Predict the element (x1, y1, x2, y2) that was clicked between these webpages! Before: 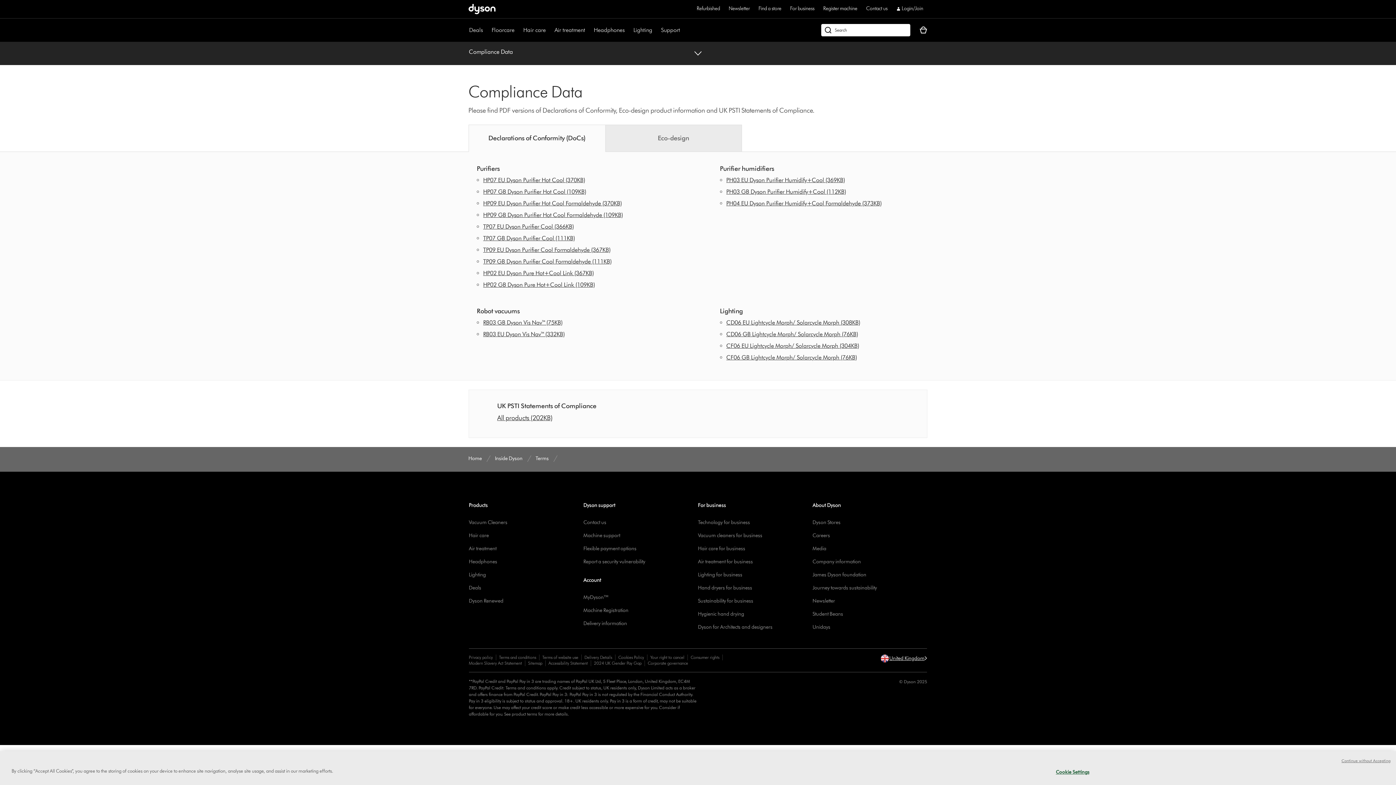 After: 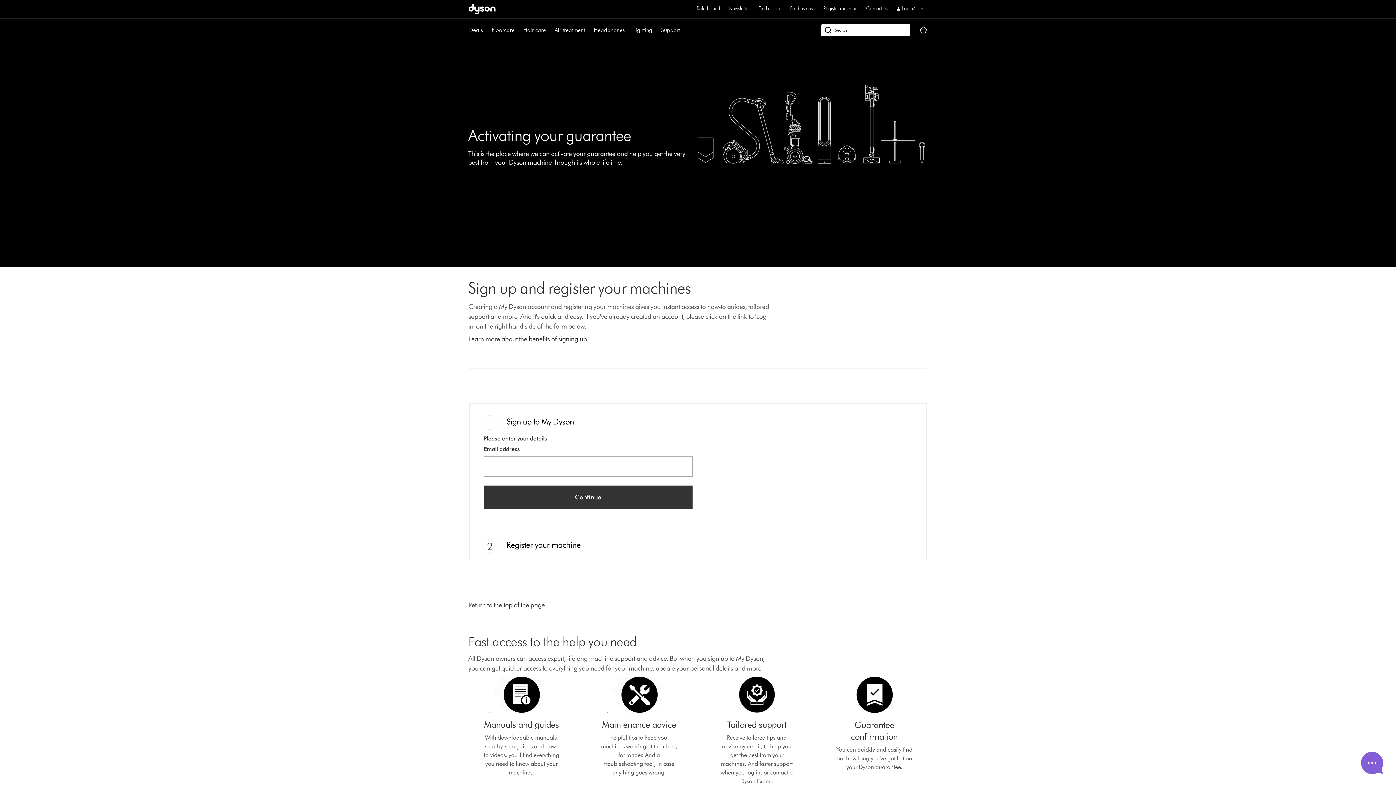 Action: label: Register machine bbox: (823, 4, 857, 13)